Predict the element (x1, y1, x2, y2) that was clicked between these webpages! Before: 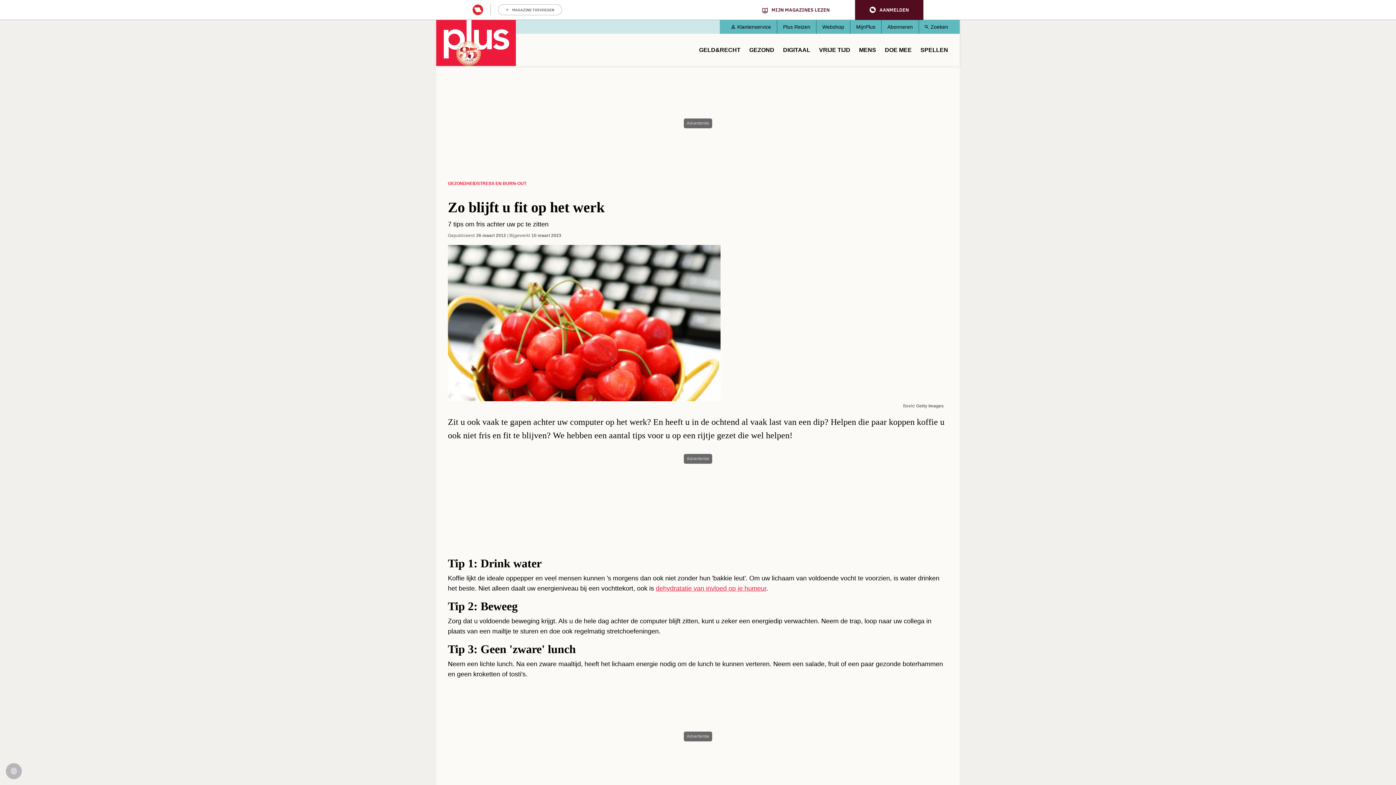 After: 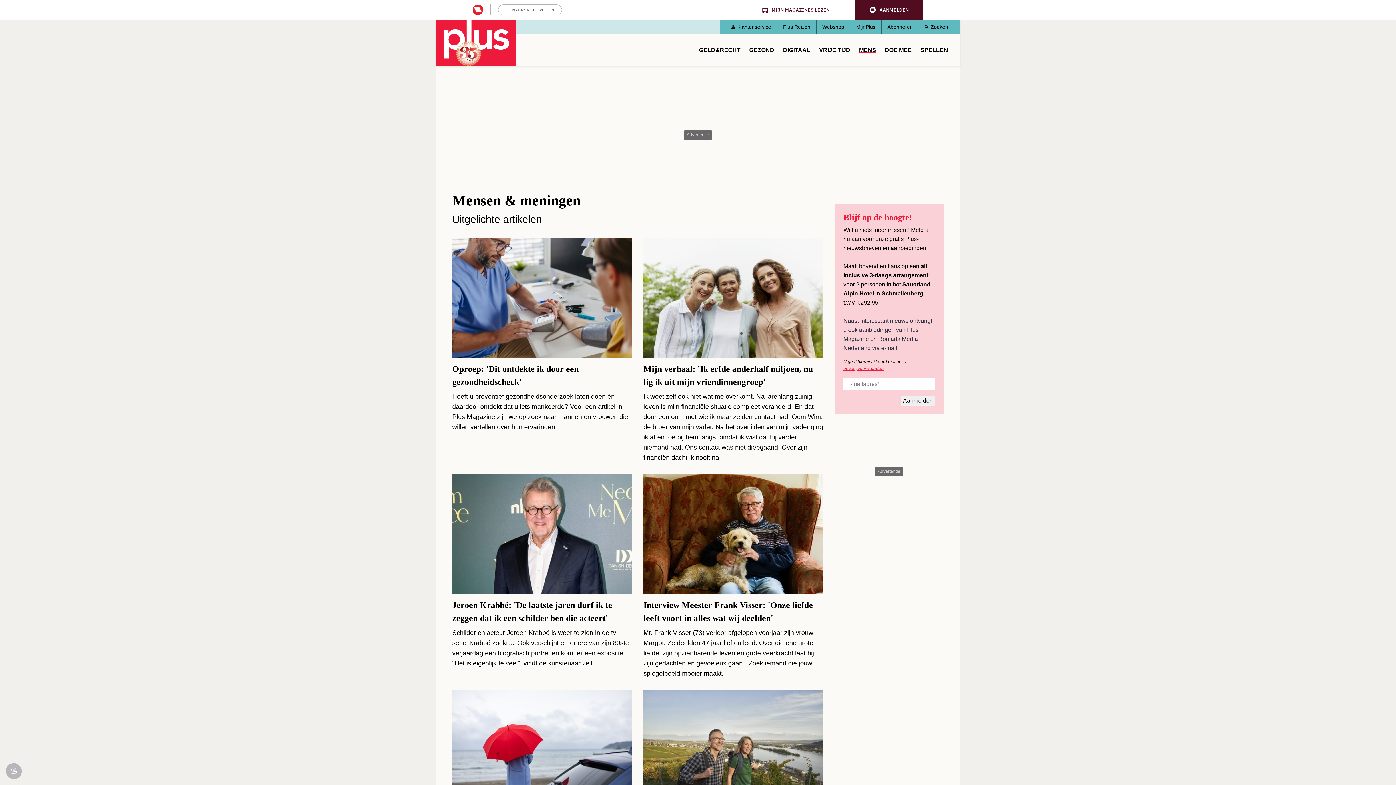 Action: label: MENS bbox: (859, 42, 876, 58)